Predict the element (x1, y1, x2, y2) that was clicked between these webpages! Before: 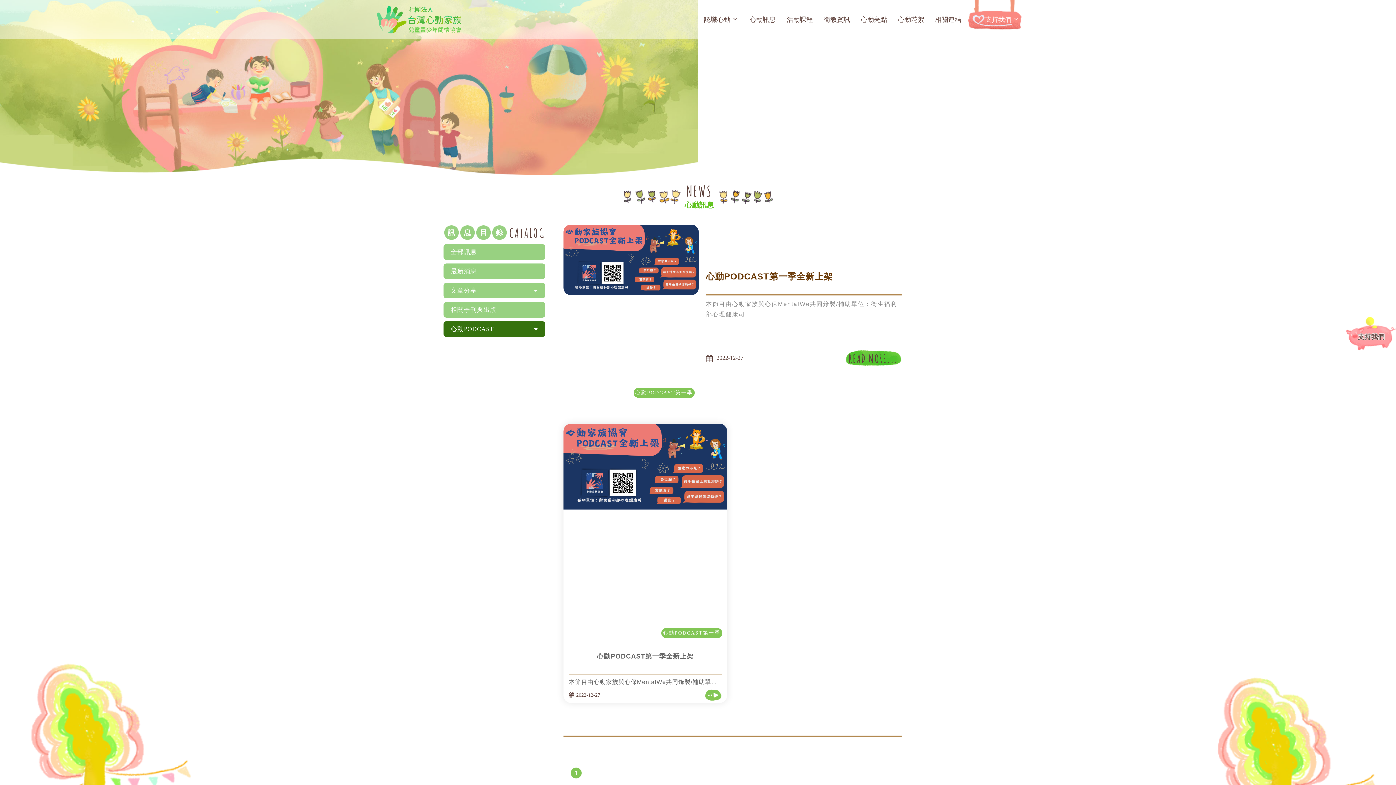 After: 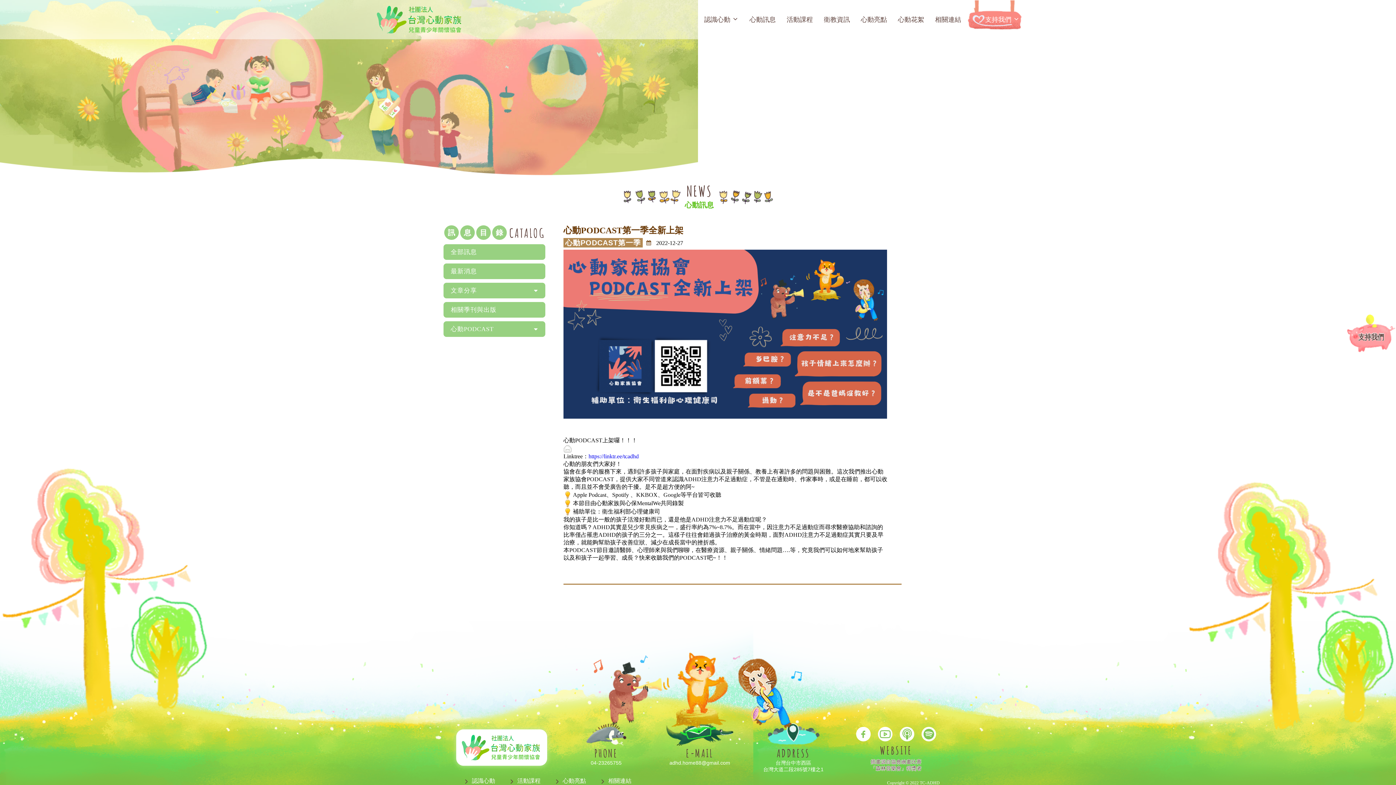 Action: bbox: (563, 424, 727, 701) label: 心動PODCAST第一季
心動PODCAST第一季全新上架

本節目由心動家族與心保MentalWe共同錄製/補助單位：衛生福利部心理健康司

2022-12-27